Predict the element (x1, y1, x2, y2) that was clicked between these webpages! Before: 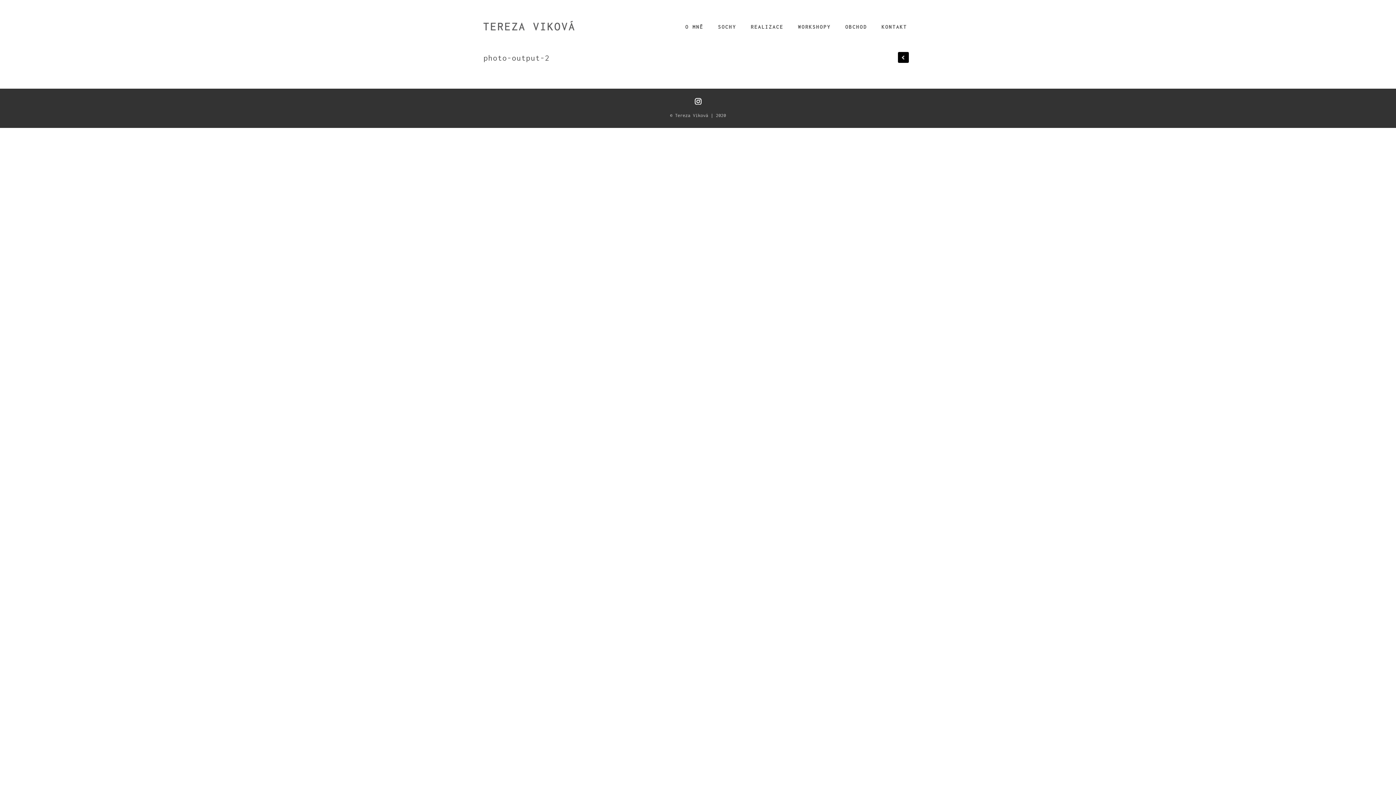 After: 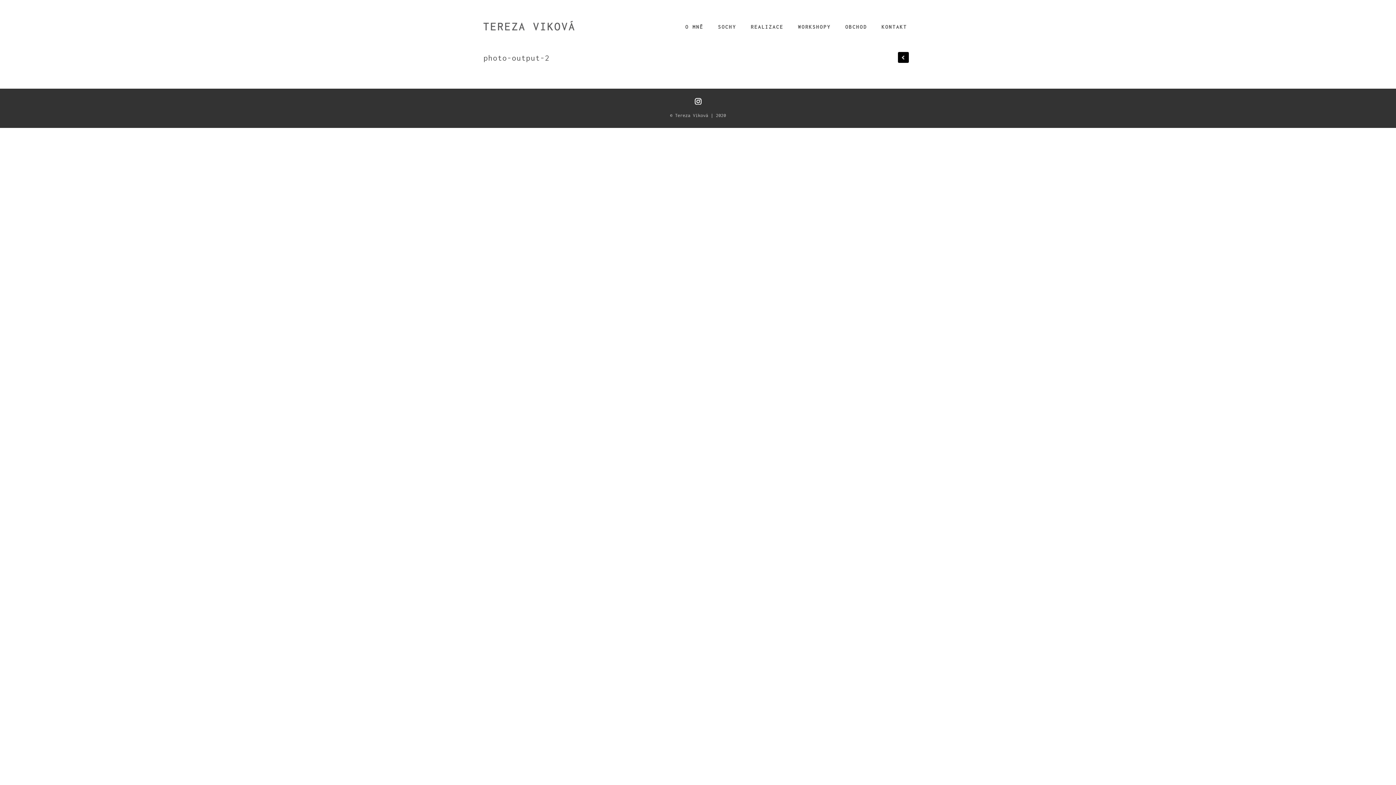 Action: bbox: (694, 100, 702, 105)